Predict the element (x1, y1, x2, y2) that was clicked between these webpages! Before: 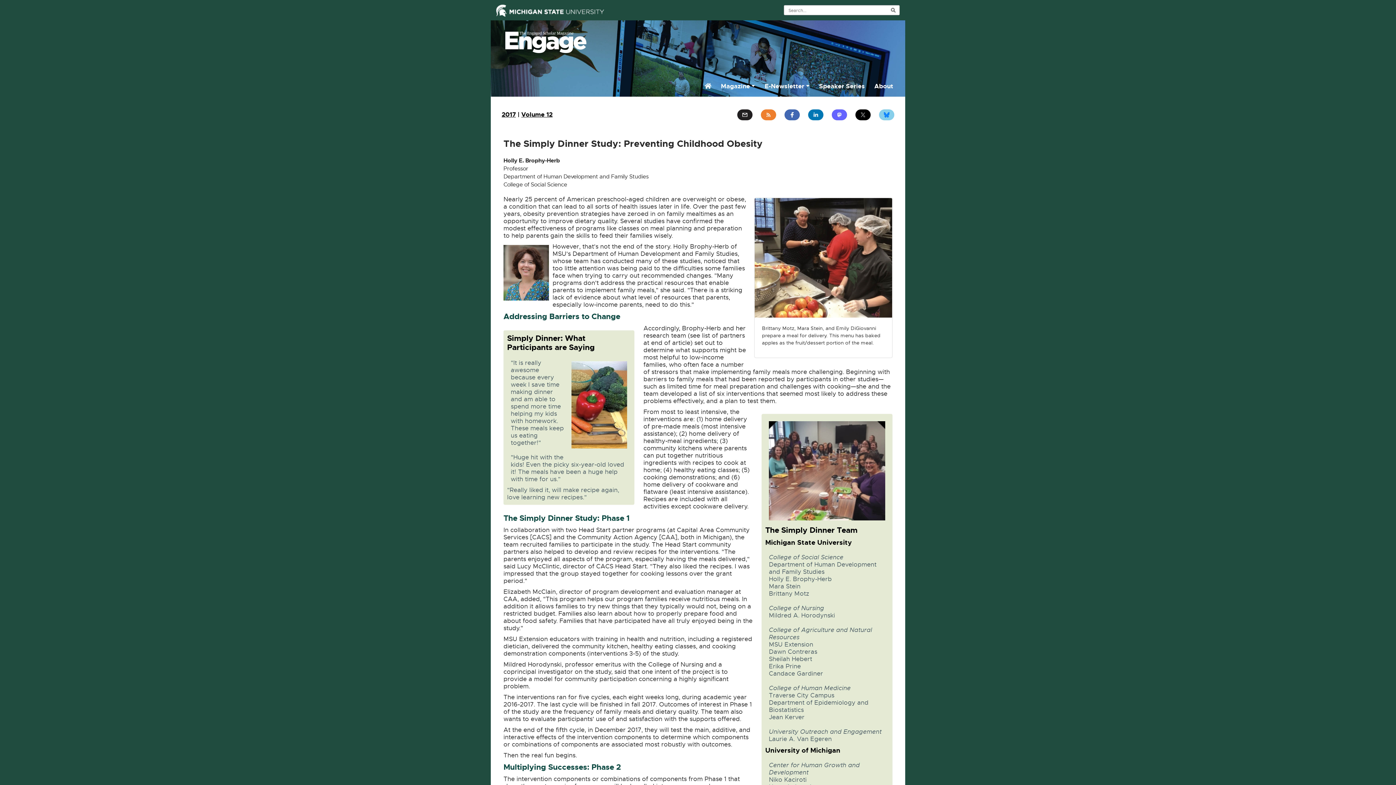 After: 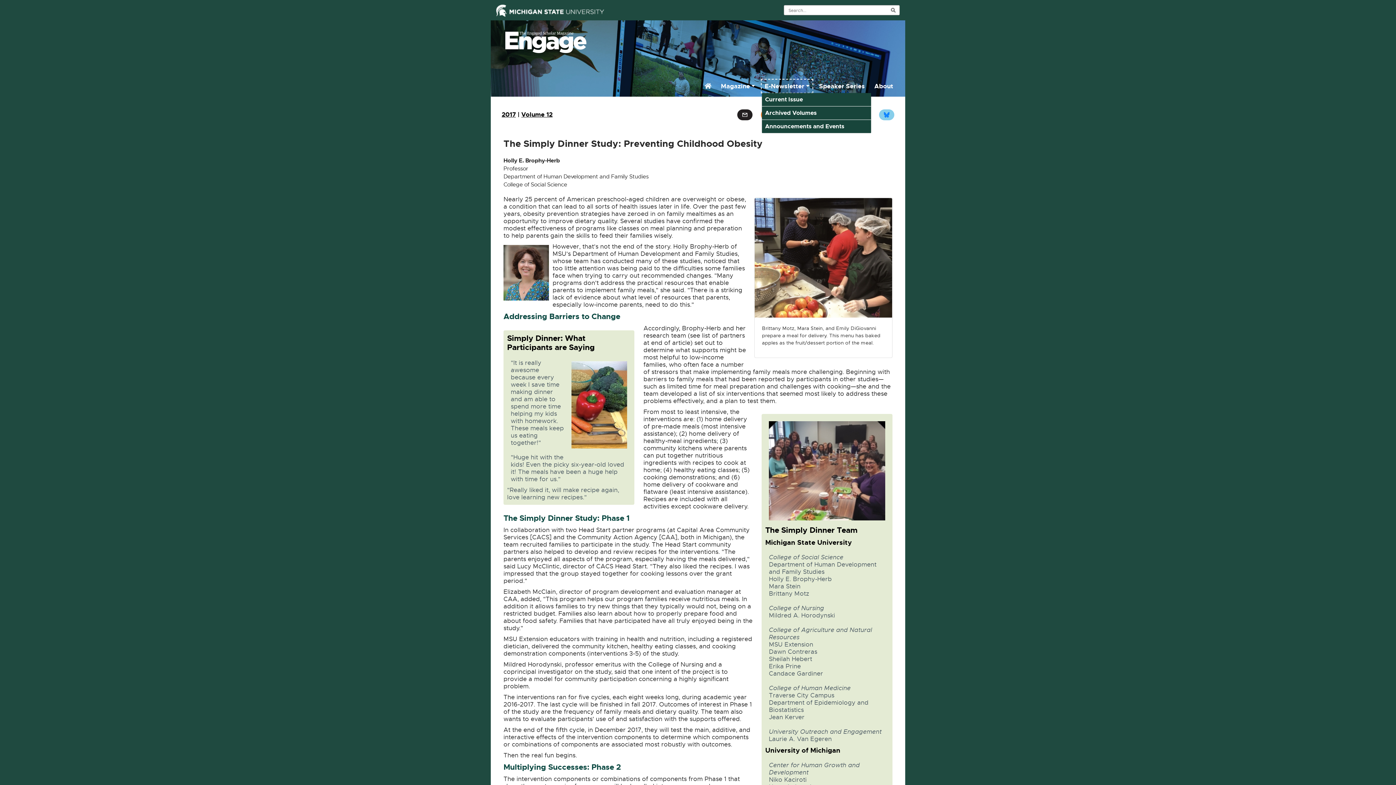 Action: label: E-Newsletter bbox: (761, 79, 812, 92)